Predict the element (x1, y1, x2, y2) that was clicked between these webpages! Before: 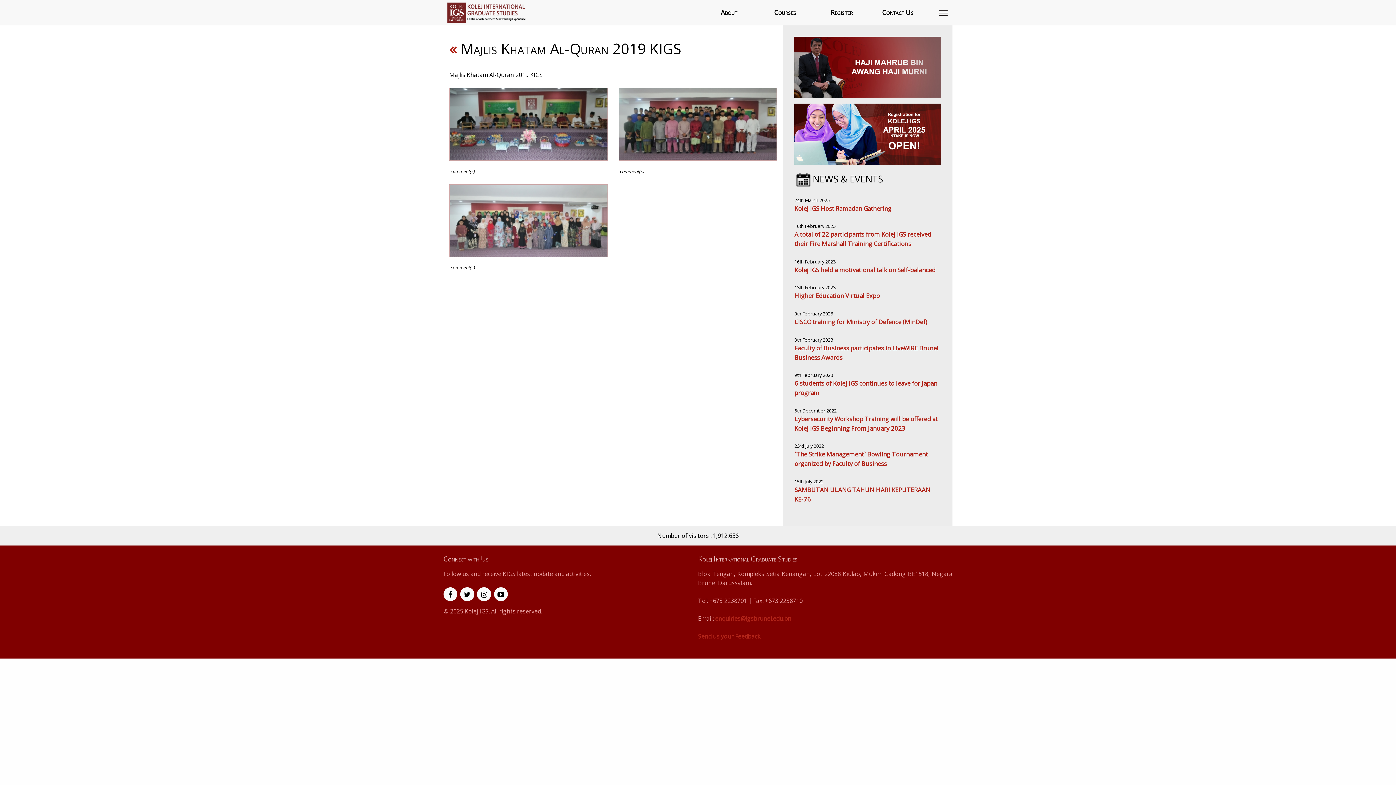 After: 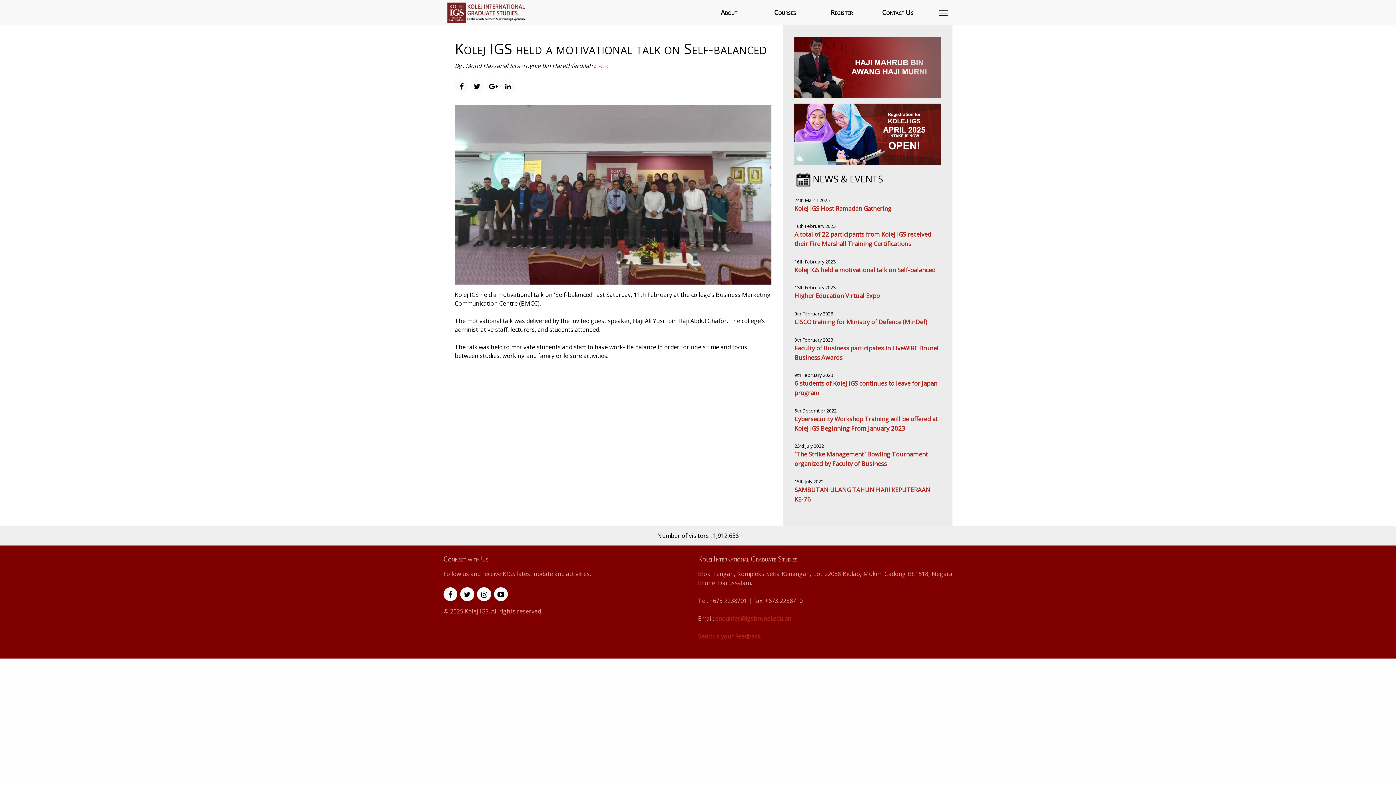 Action: bbox: (794, 265, 941, 274) label: Kolej IGS held a motivational talk on Self-balanced